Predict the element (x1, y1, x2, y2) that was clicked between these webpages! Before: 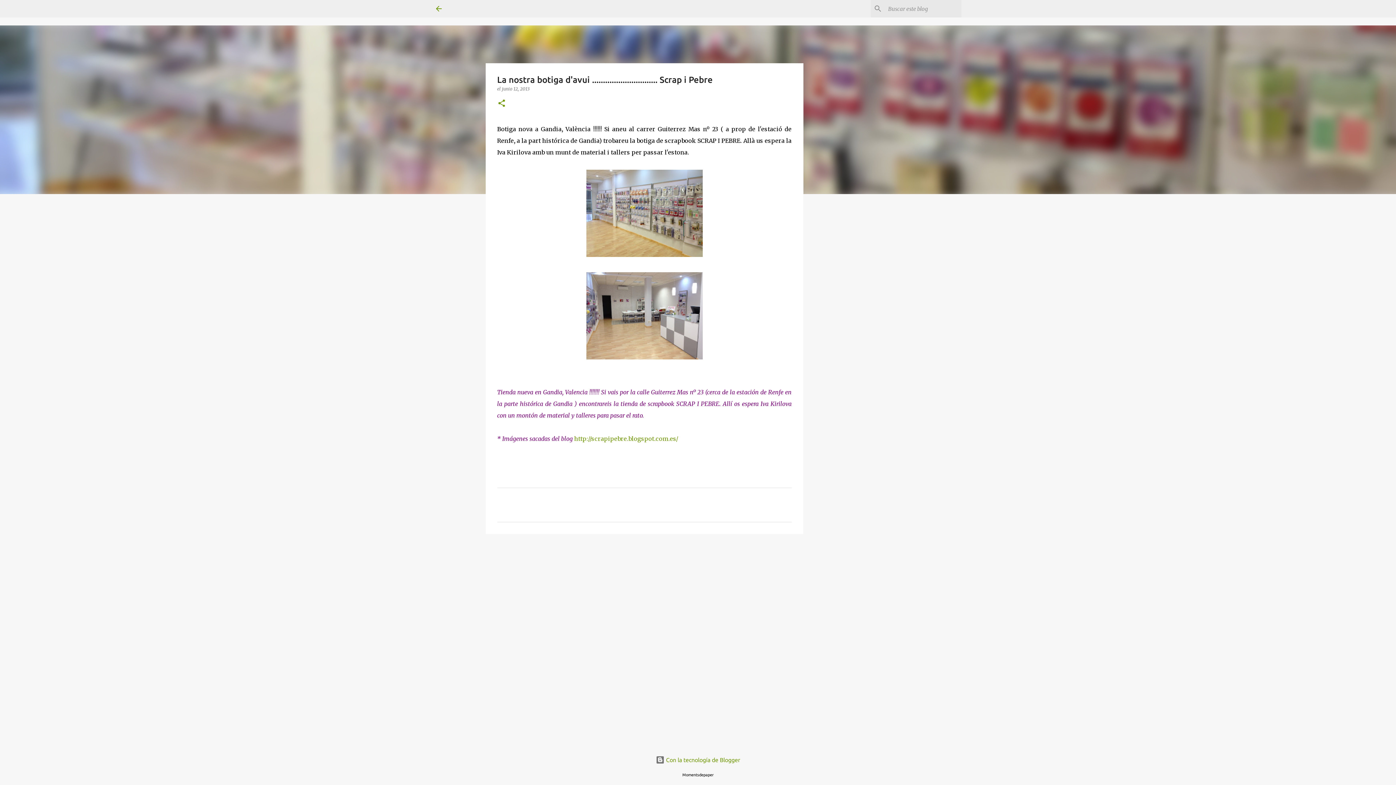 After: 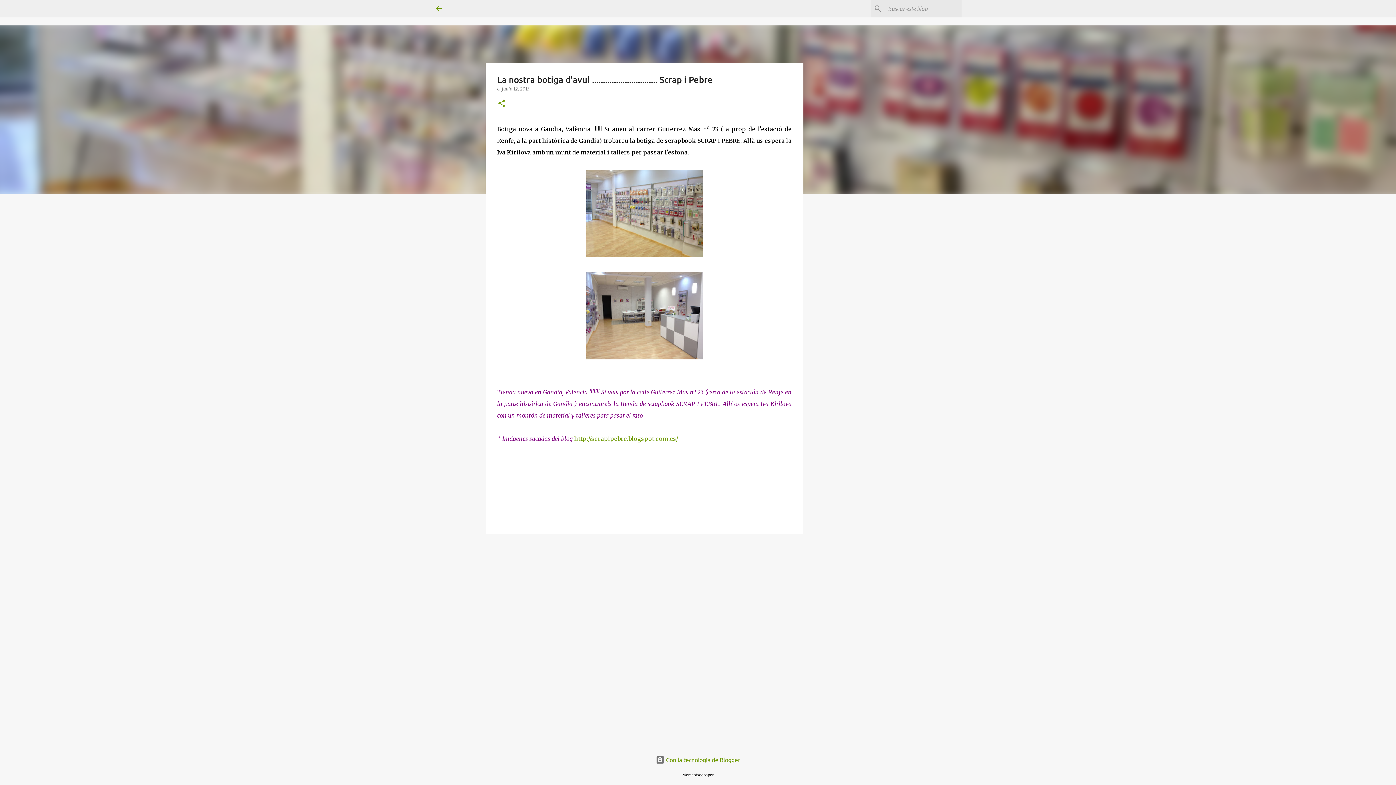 Action: label: junio 12, 2013 bbox: (502, 86, 529, 91)